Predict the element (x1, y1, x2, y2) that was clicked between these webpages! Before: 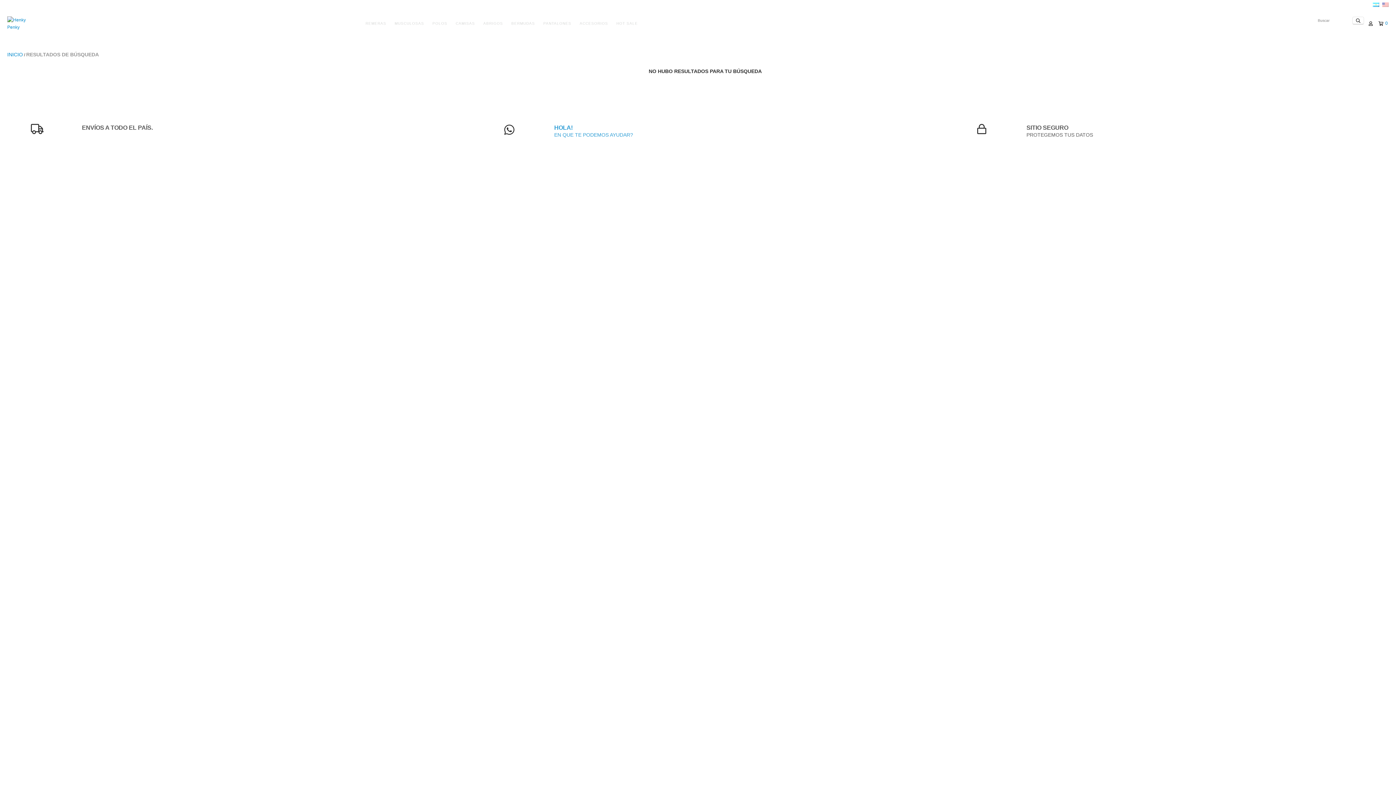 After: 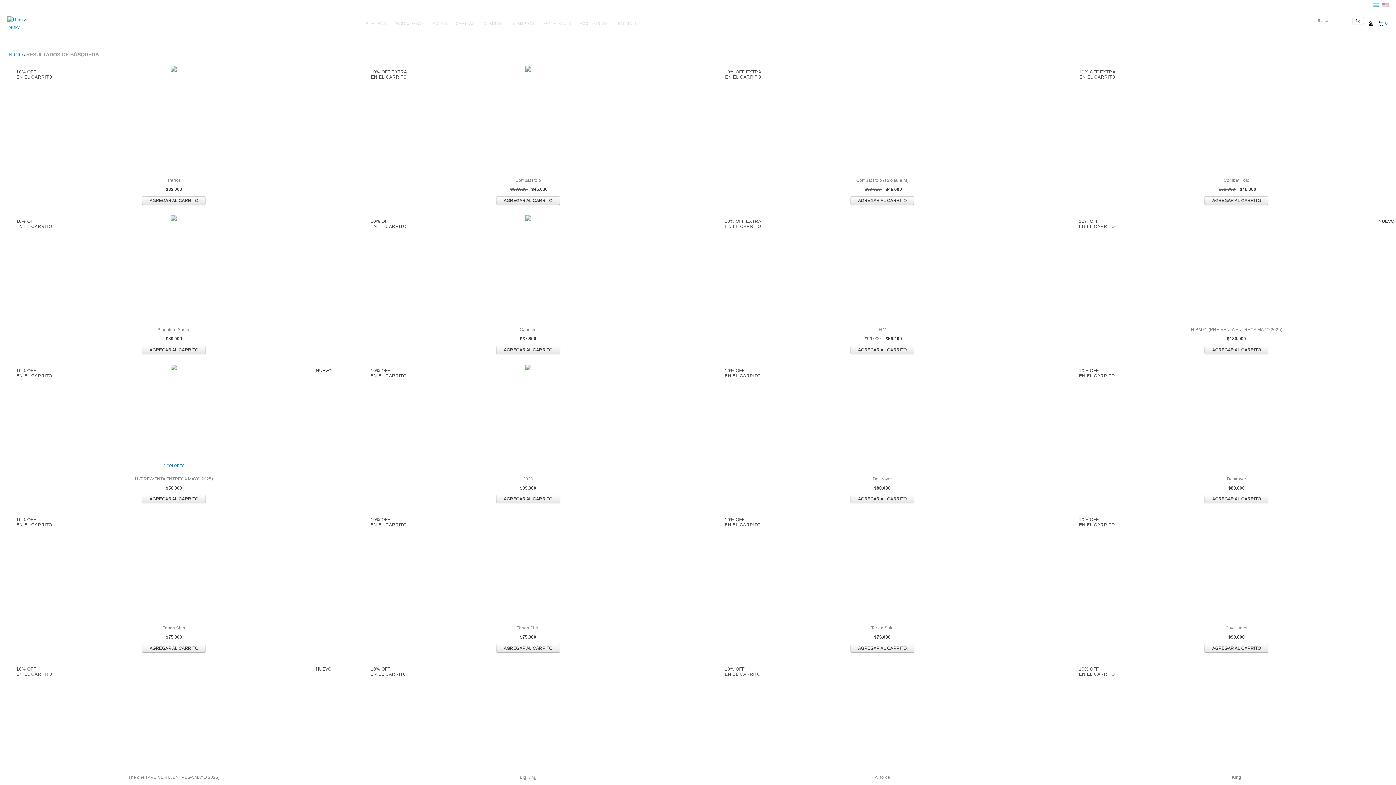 Action: bbox: (1352, 16, 1364, 24) label: Buscar